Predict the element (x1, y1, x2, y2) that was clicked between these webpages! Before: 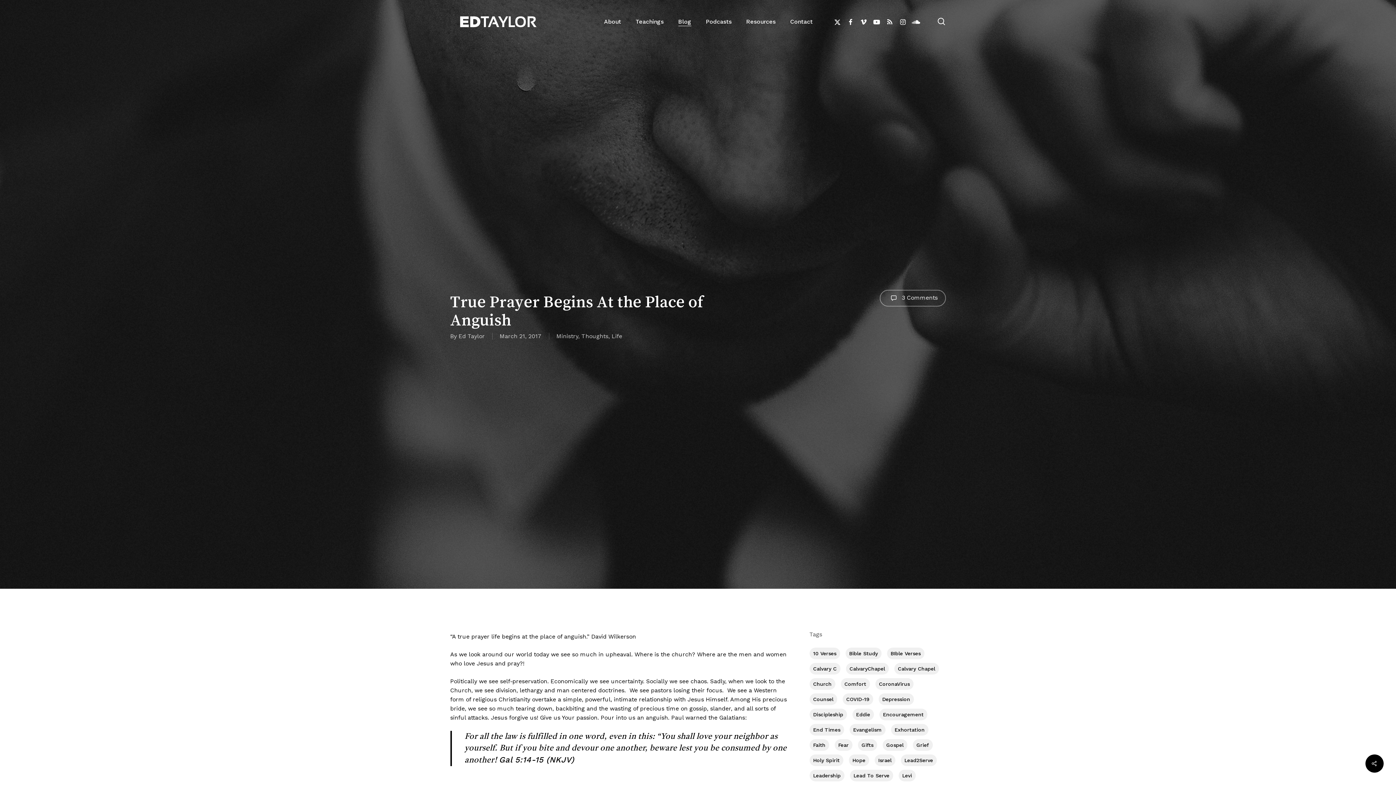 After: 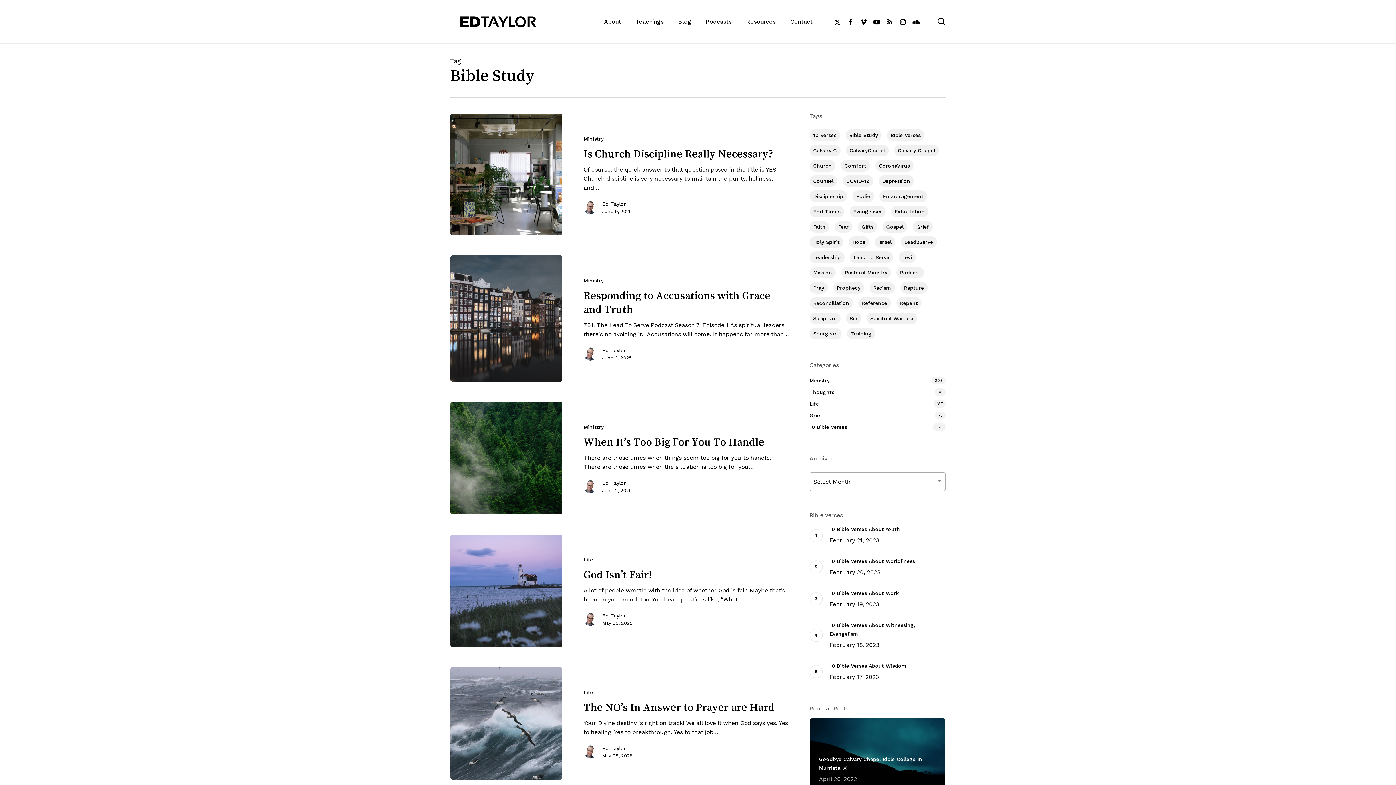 Action: bbox: (845, 648, 881, 659) label: Bible Study (482 items)